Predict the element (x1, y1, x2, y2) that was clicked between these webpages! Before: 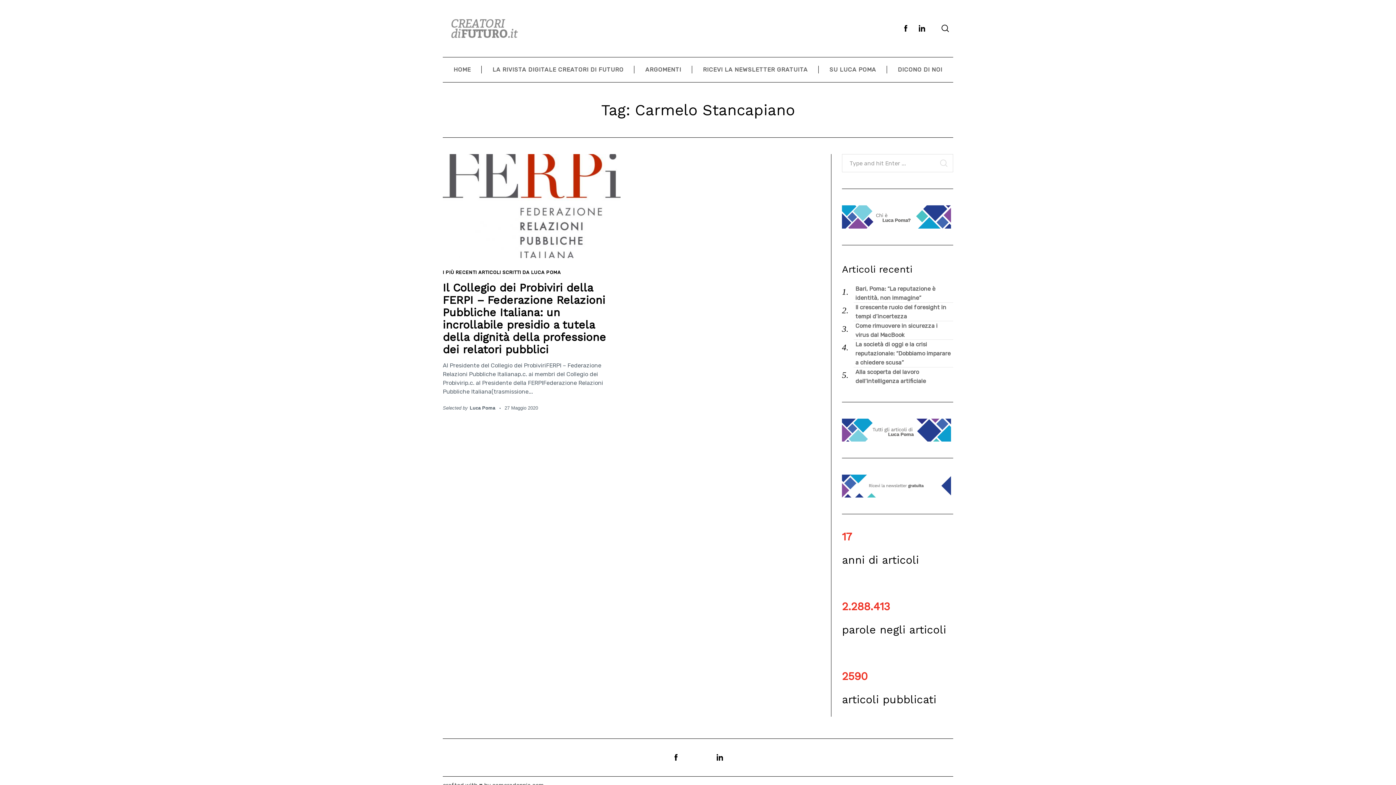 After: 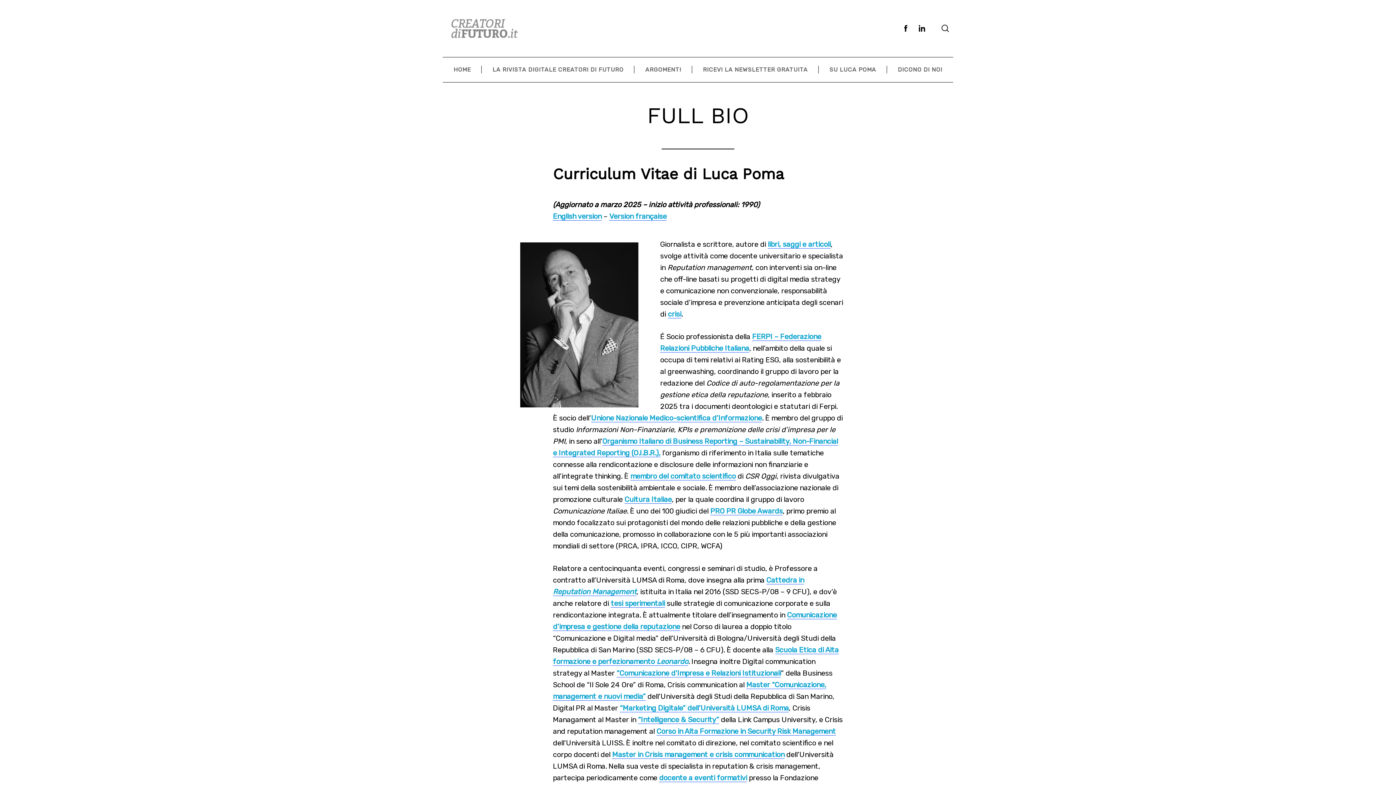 Action: bbox: (469, 405, 495, 410) label: Luca Poma